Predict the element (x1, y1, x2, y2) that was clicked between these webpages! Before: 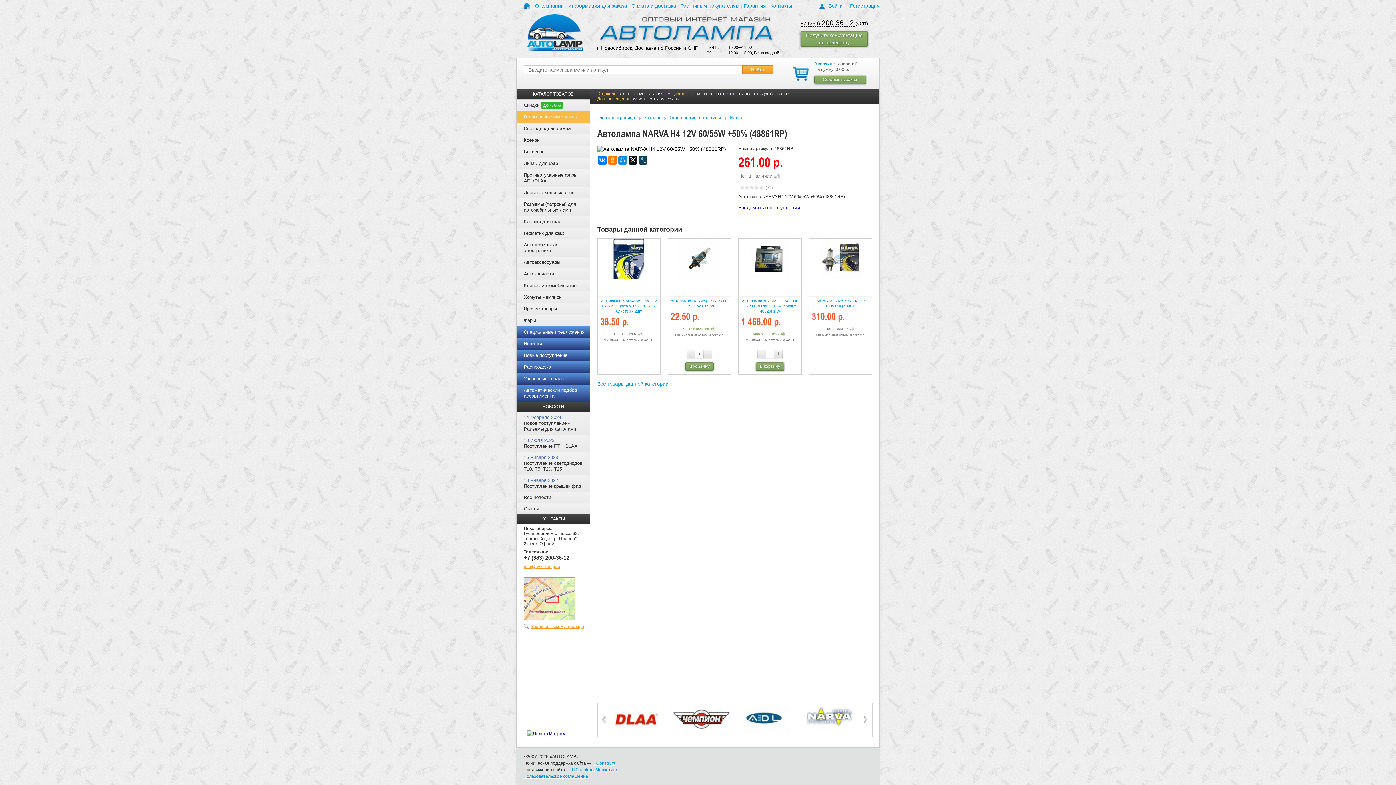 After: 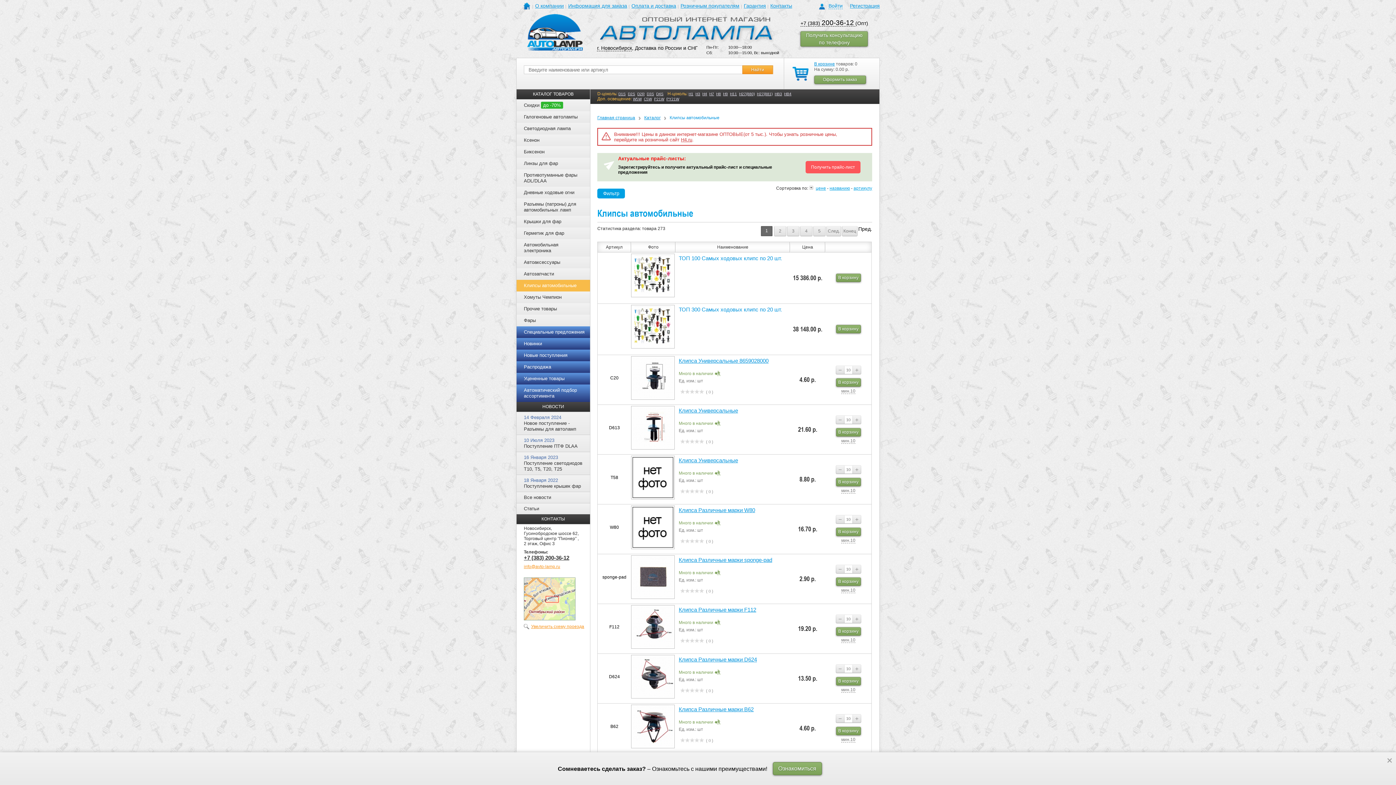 Action: bbox: (516, 280, 590, 291) label: Клипсы автомобильные